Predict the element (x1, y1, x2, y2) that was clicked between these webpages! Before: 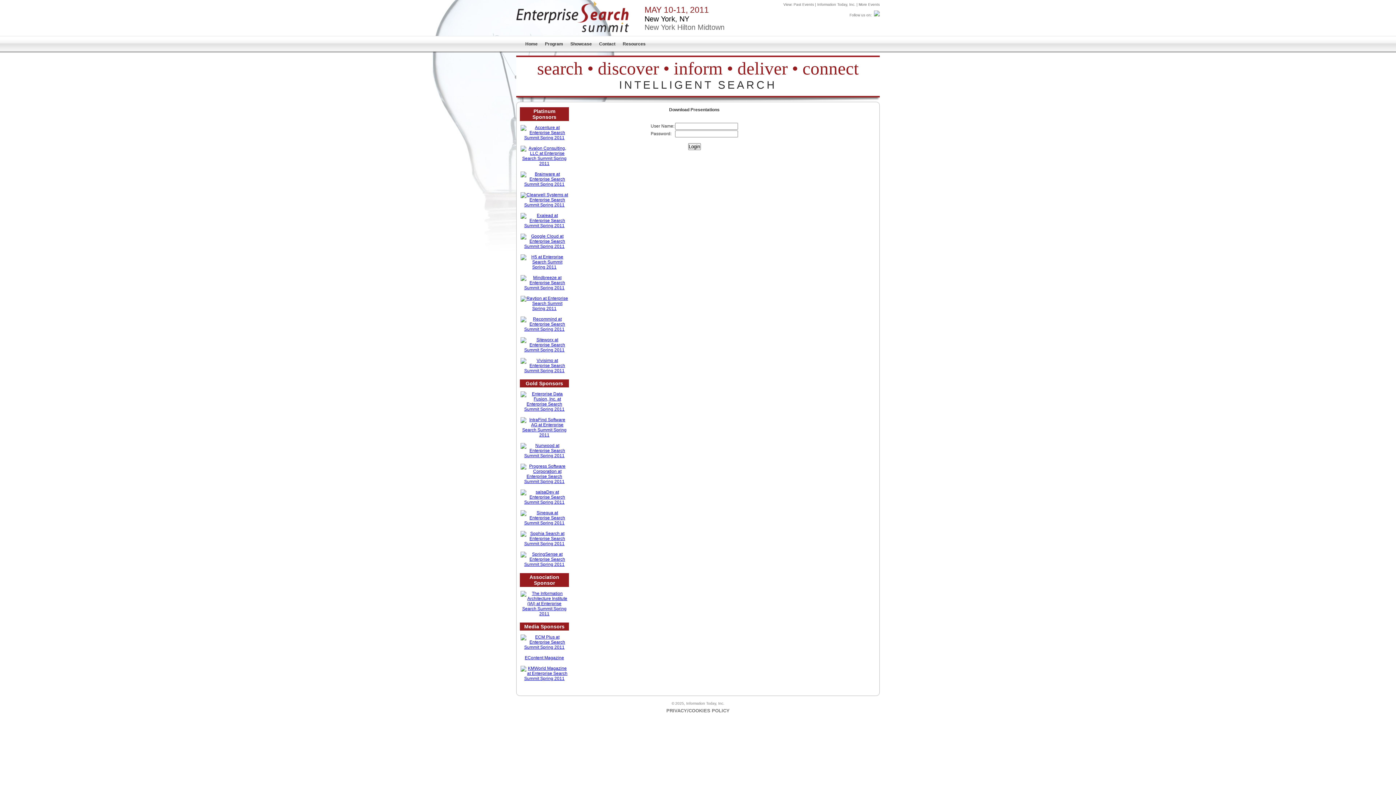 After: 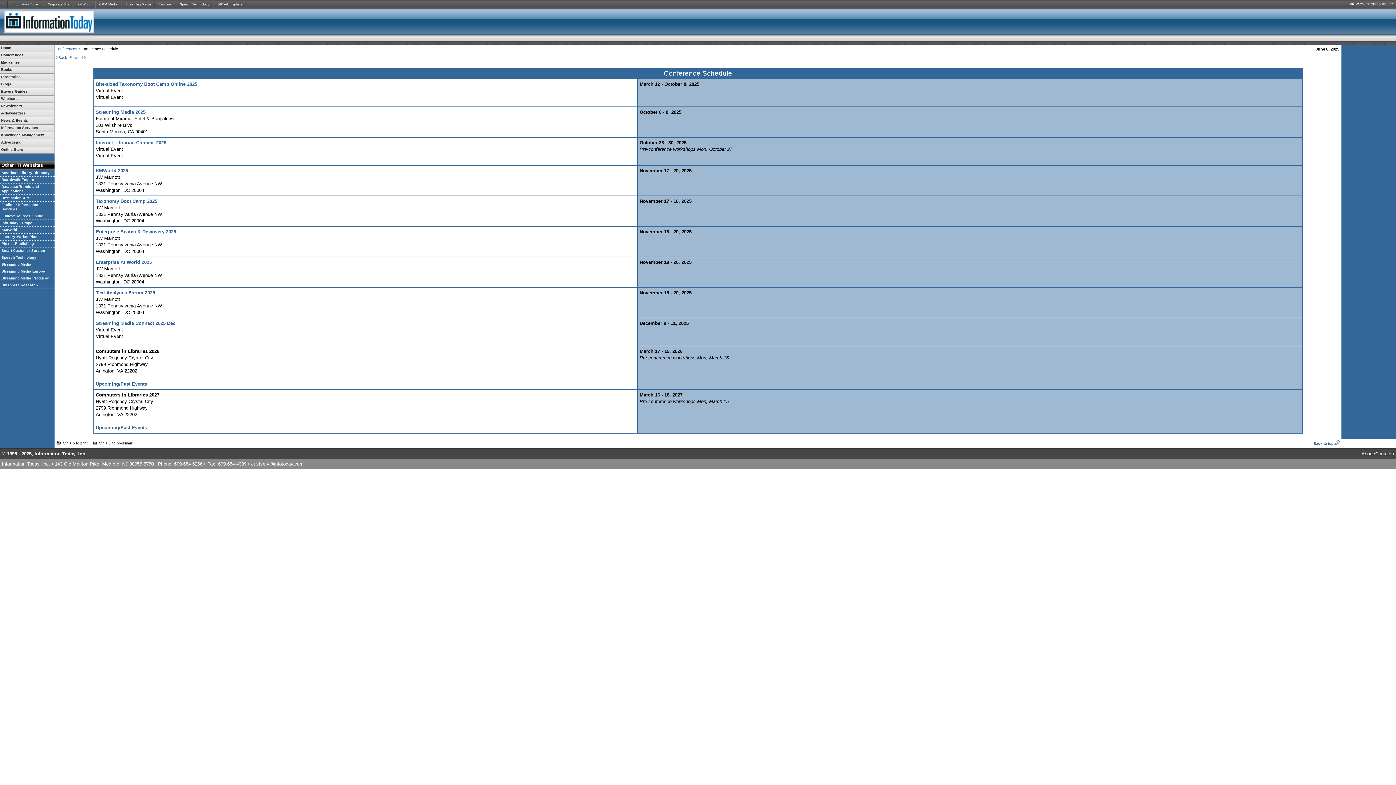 Action: bbox: (858, 2, 880, 6) label: More Events